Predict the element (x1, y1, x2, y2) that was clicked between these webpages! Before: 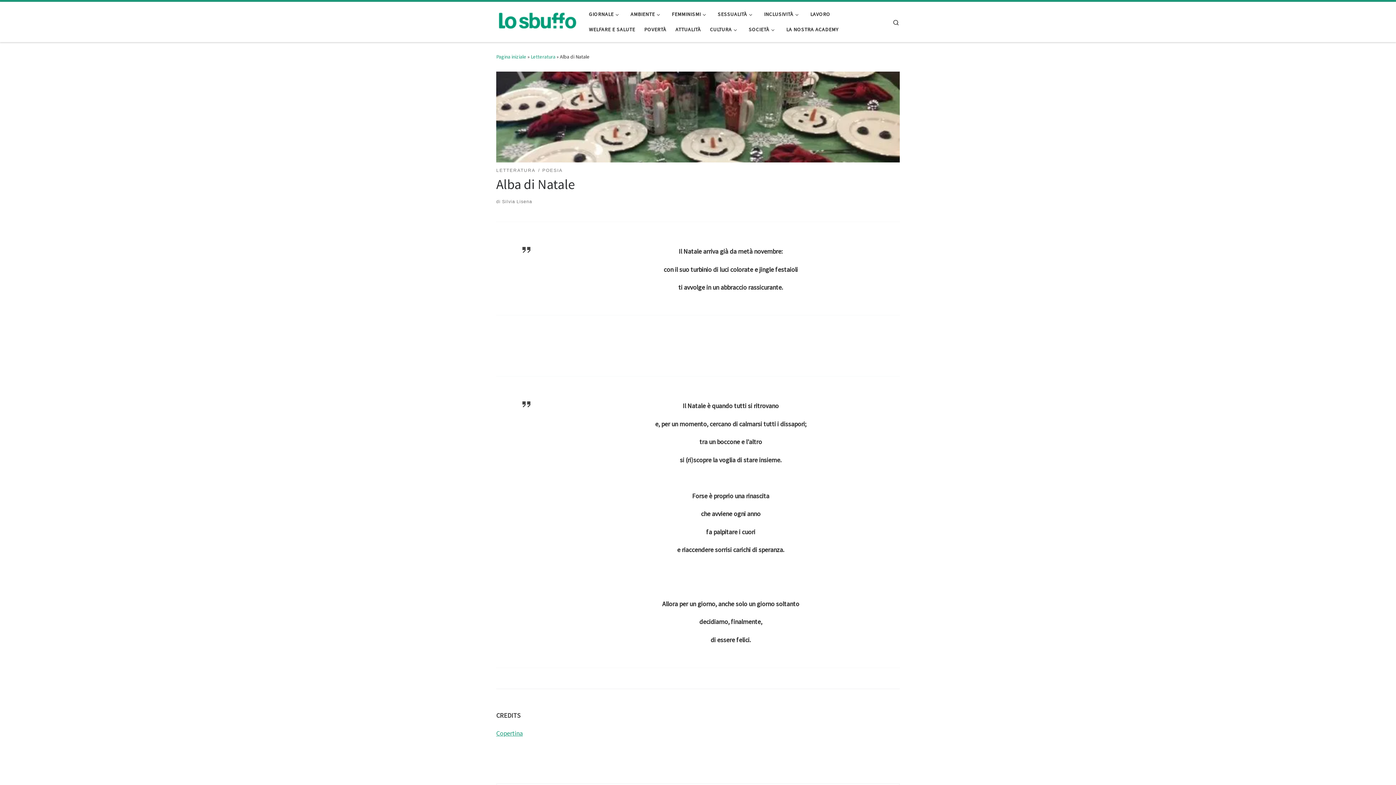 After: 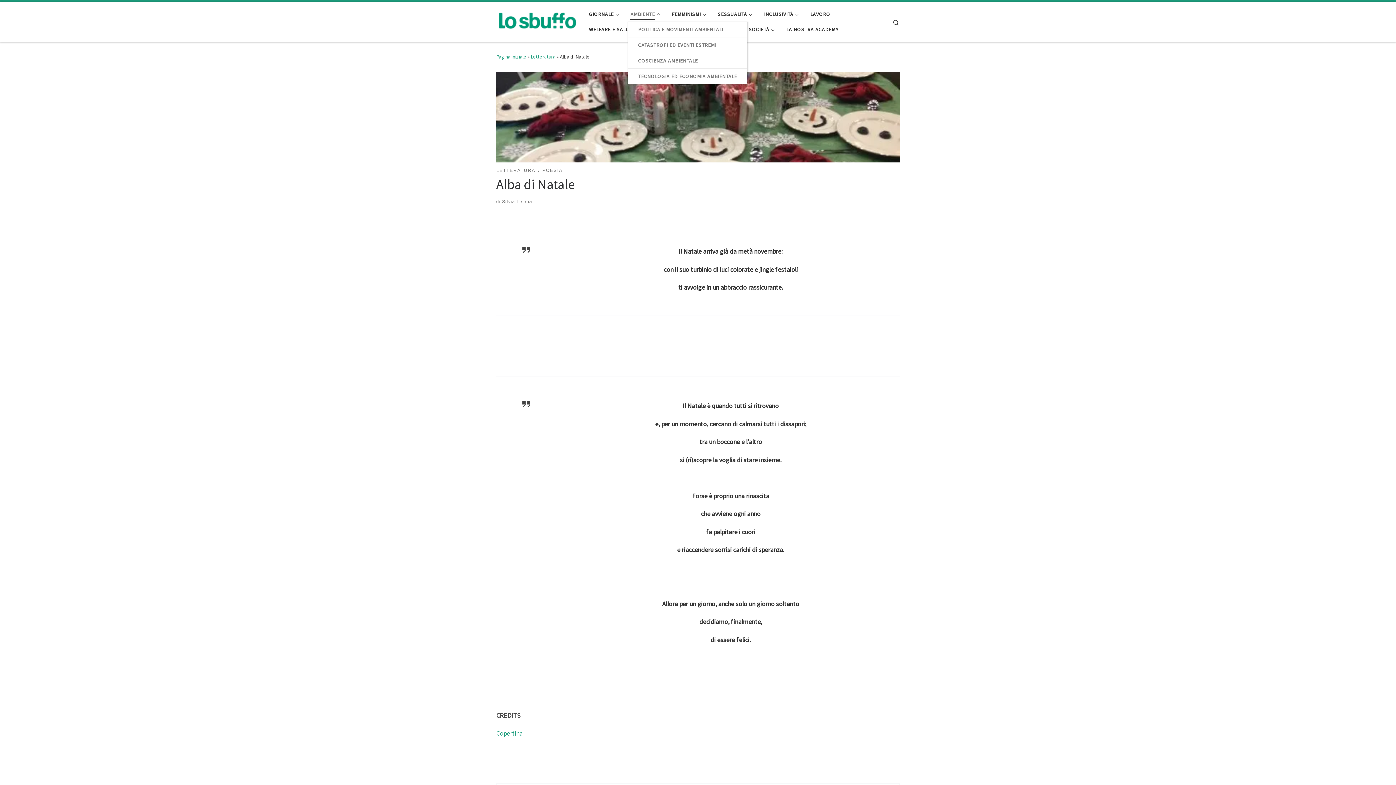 Action: label: AMBIENTE bbox: (628, 6, 665, 21)